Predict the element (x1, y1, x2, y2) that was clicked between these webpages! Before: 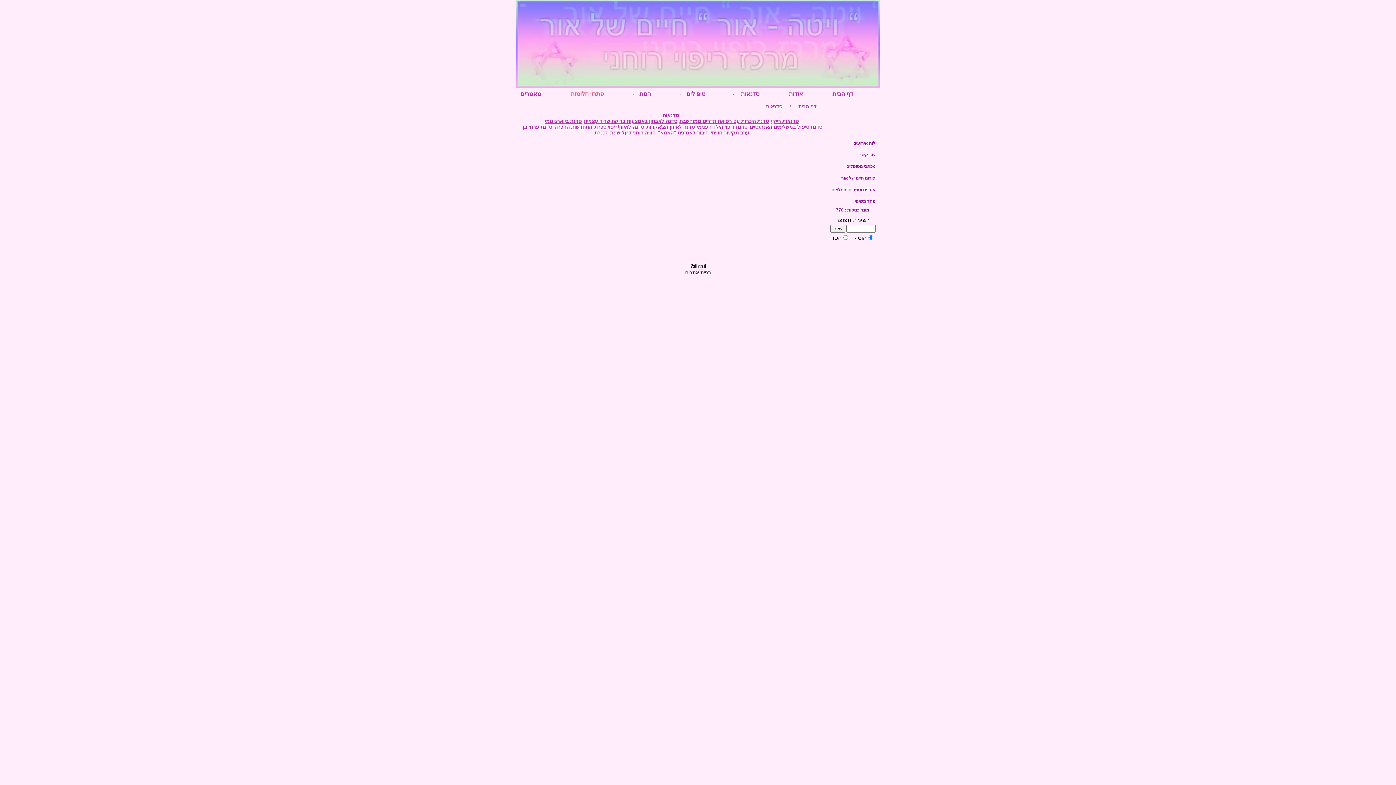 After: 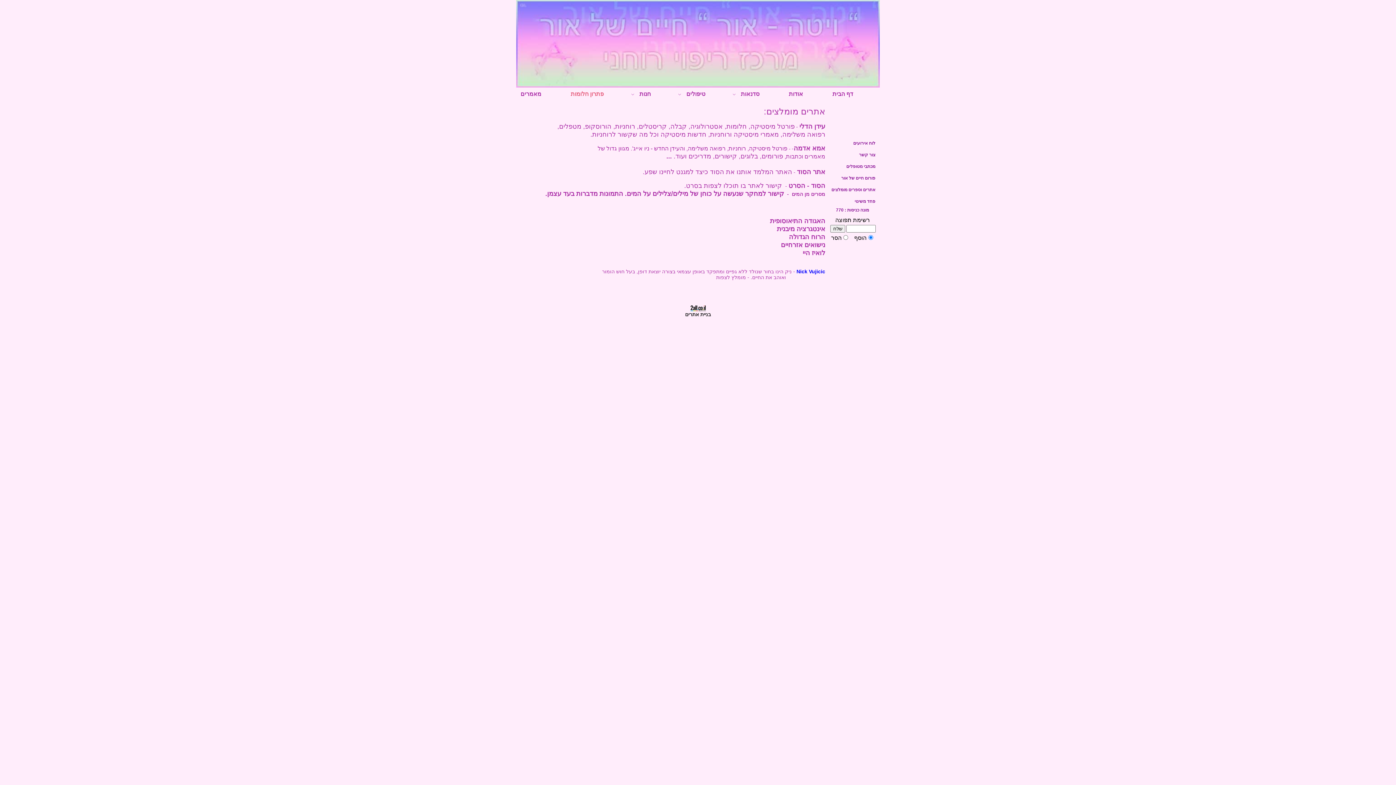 Action: bbox: (828, 187, 875, 192) label: אתרים וספרים מומלצים   